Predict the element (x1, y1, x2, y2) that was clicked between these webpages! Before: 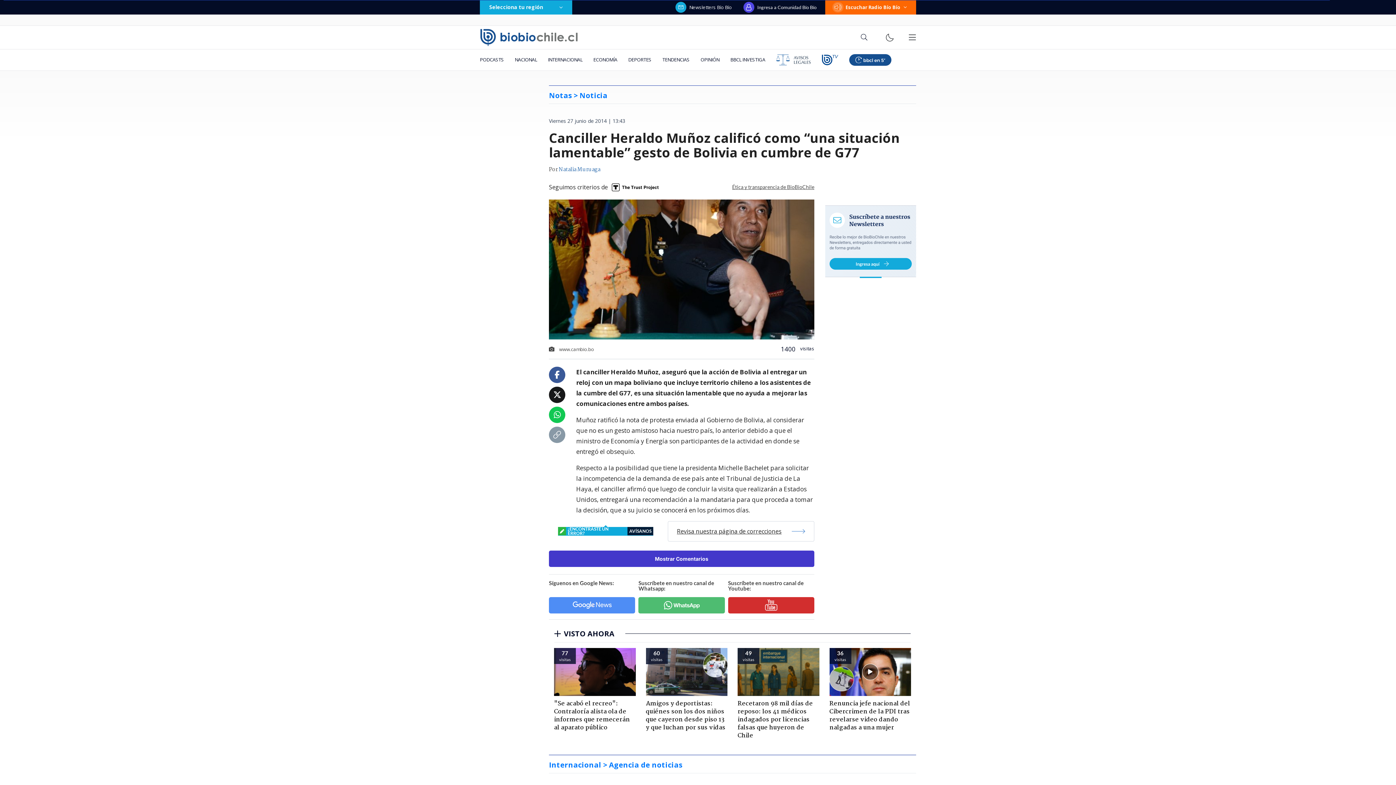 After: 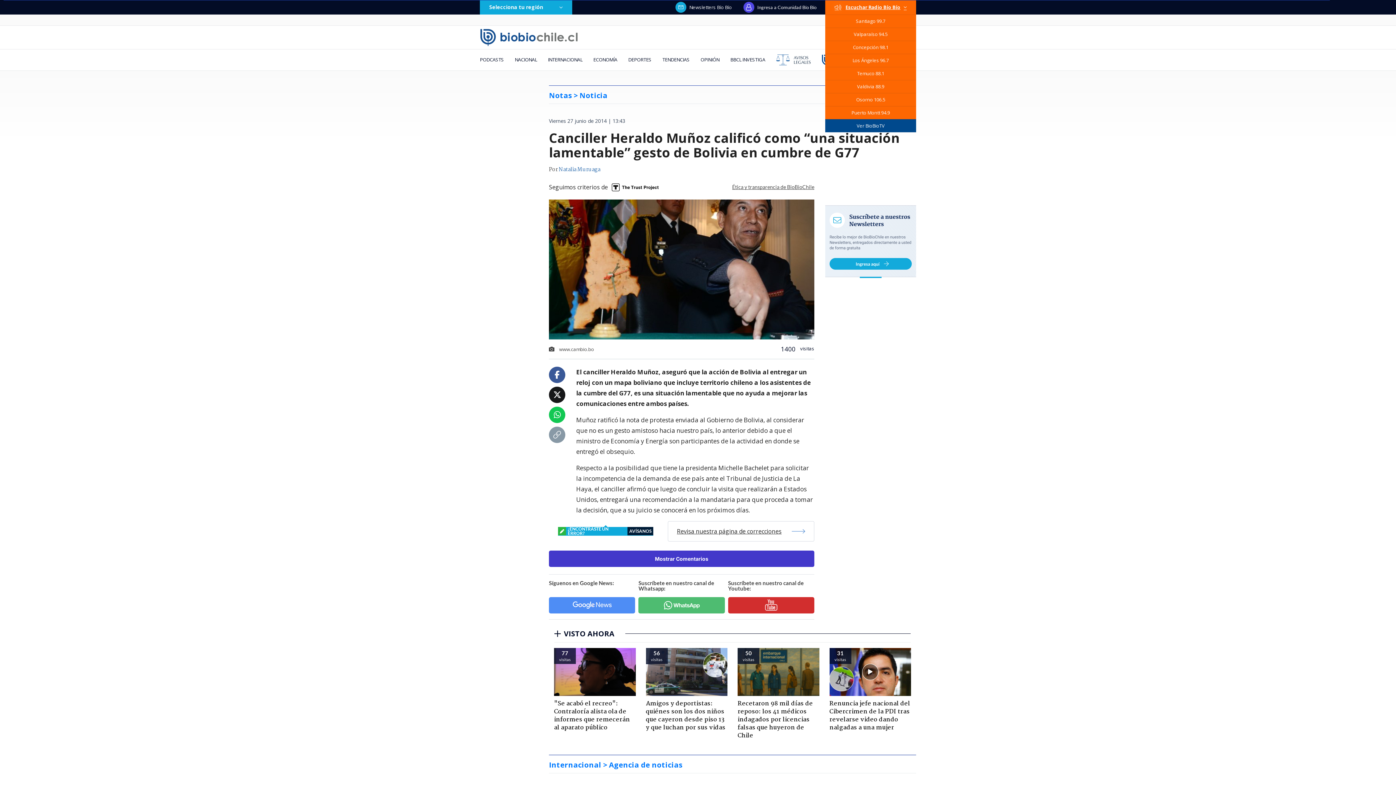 Action: bbox: (825, 0, 916, 14) label: Escuchar Radio Bío Bío